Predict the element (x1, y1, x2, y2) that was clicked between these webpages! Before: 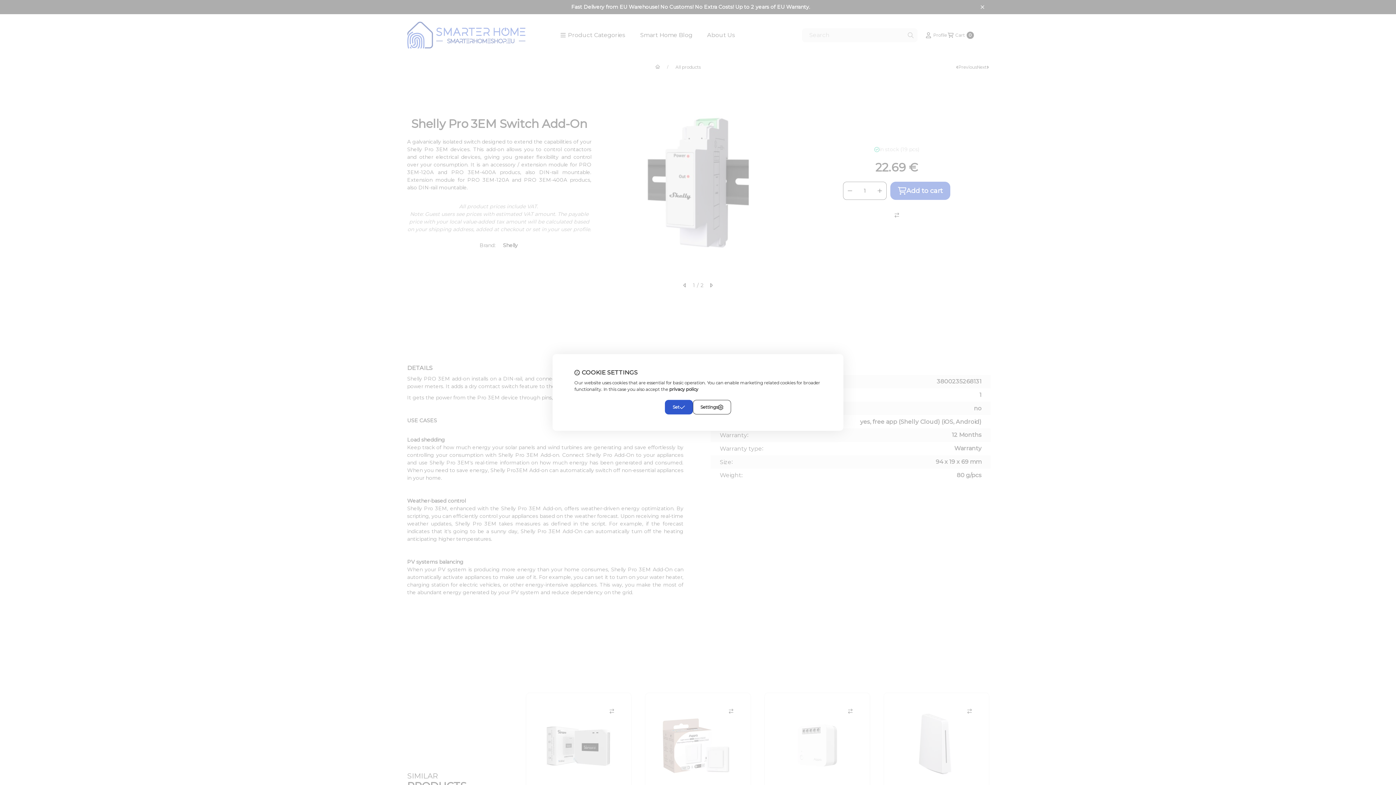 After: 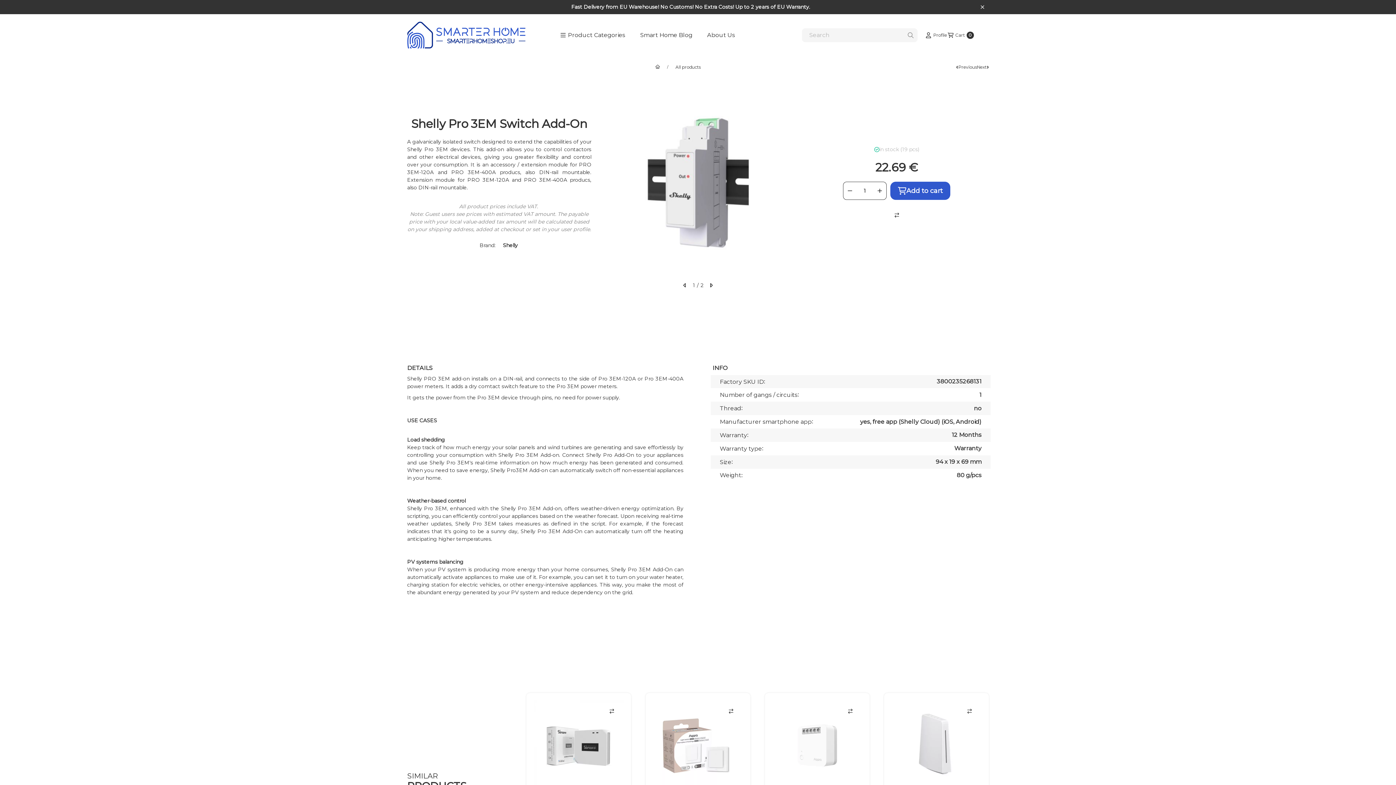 Action: bbox: (665, 400, 692, 414) label: Set